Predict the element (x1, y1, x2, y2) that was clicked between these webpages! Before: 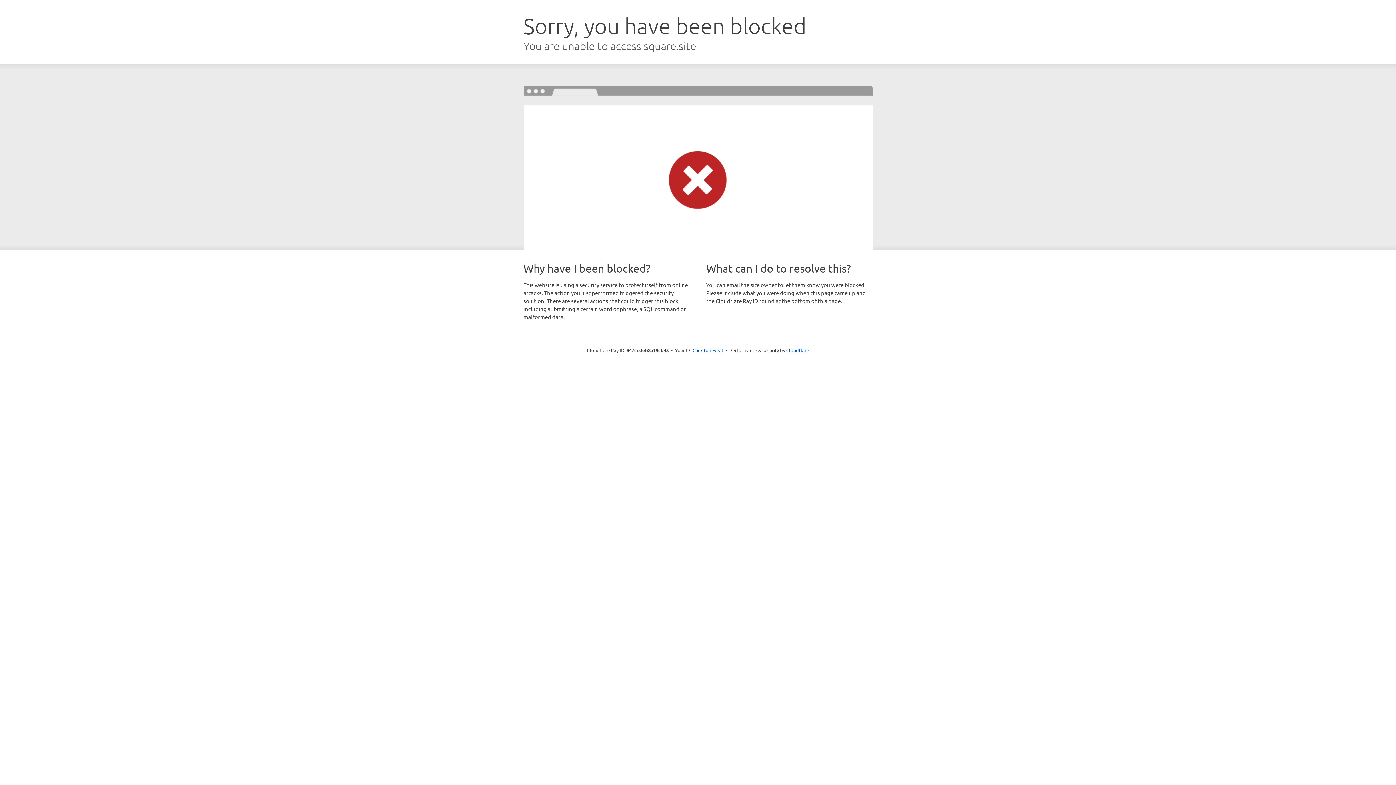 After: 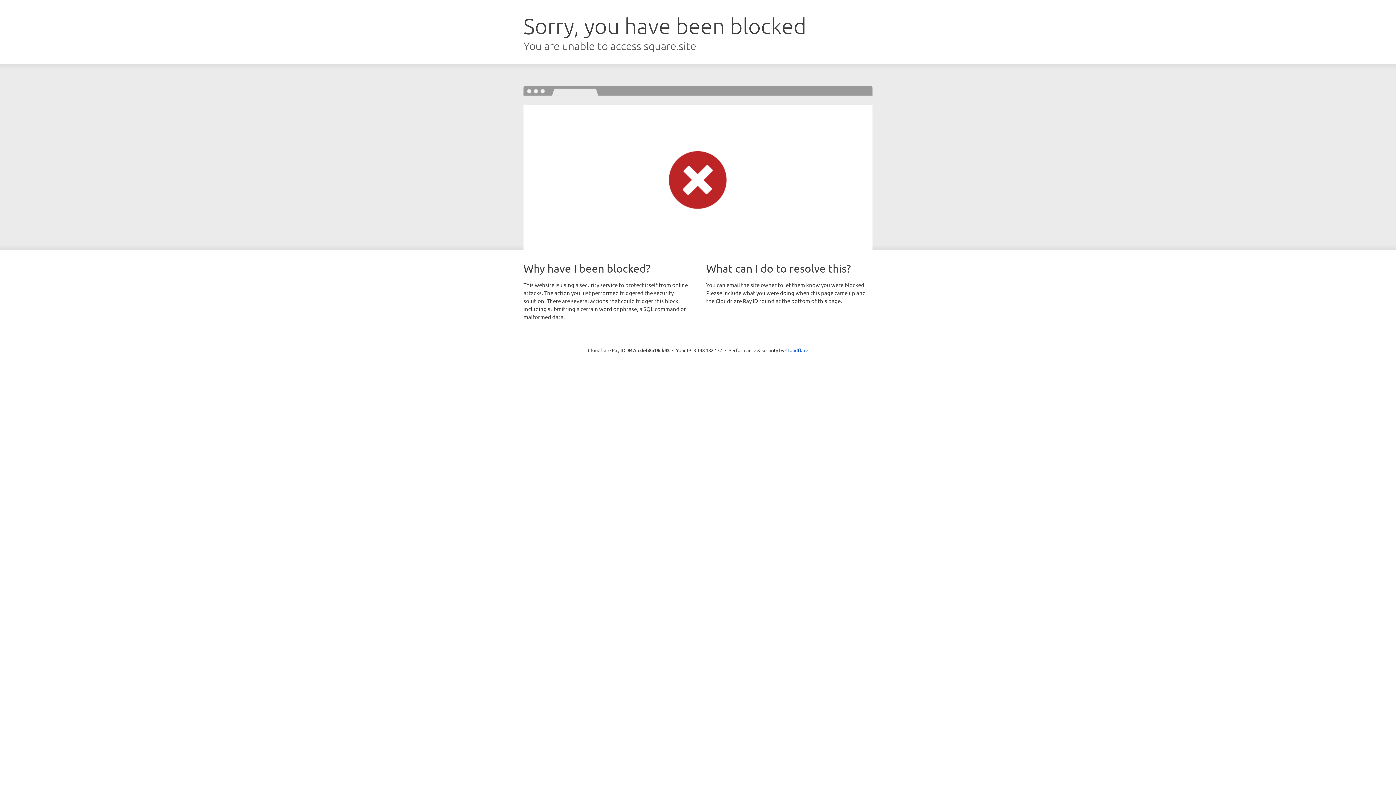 Action: bbox: (692, 346, 723, 353) label: Click to reveal